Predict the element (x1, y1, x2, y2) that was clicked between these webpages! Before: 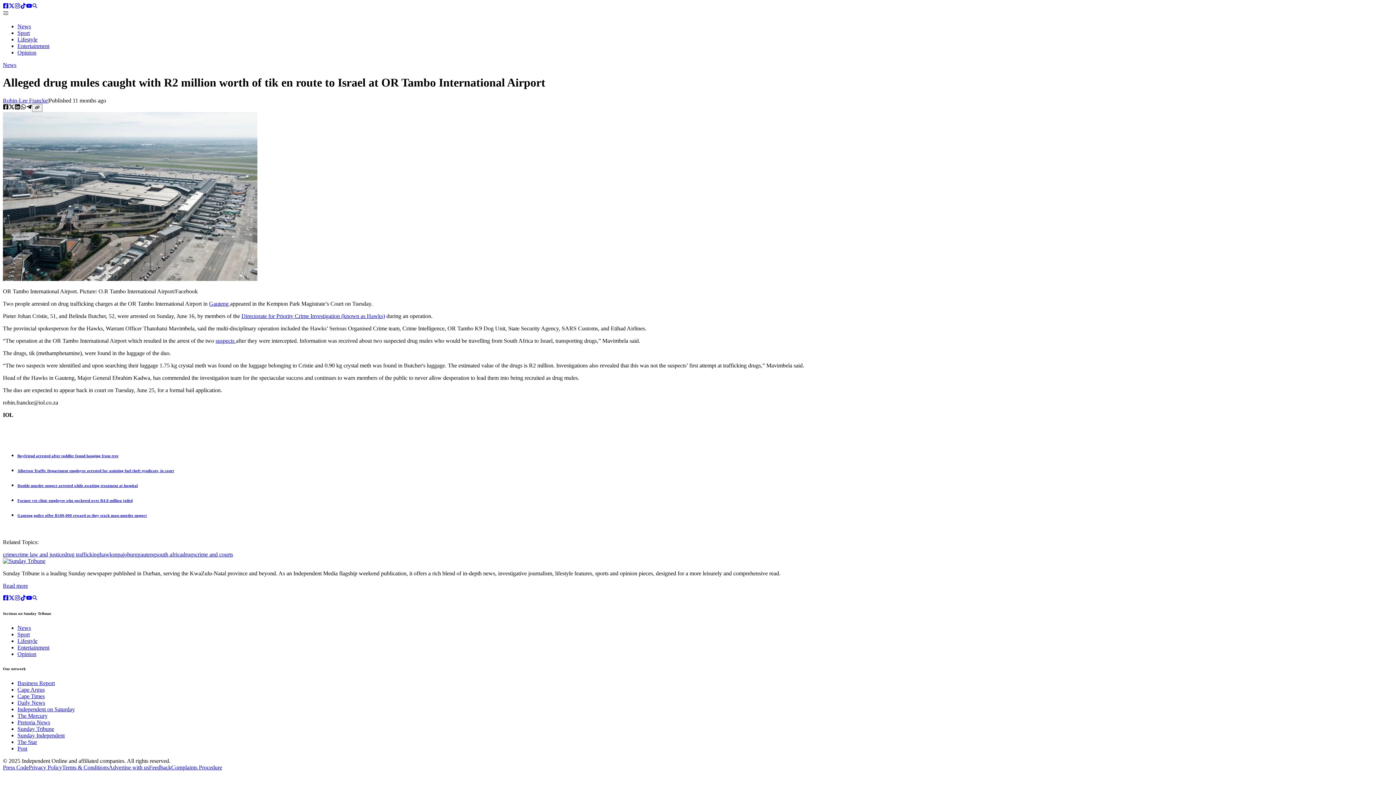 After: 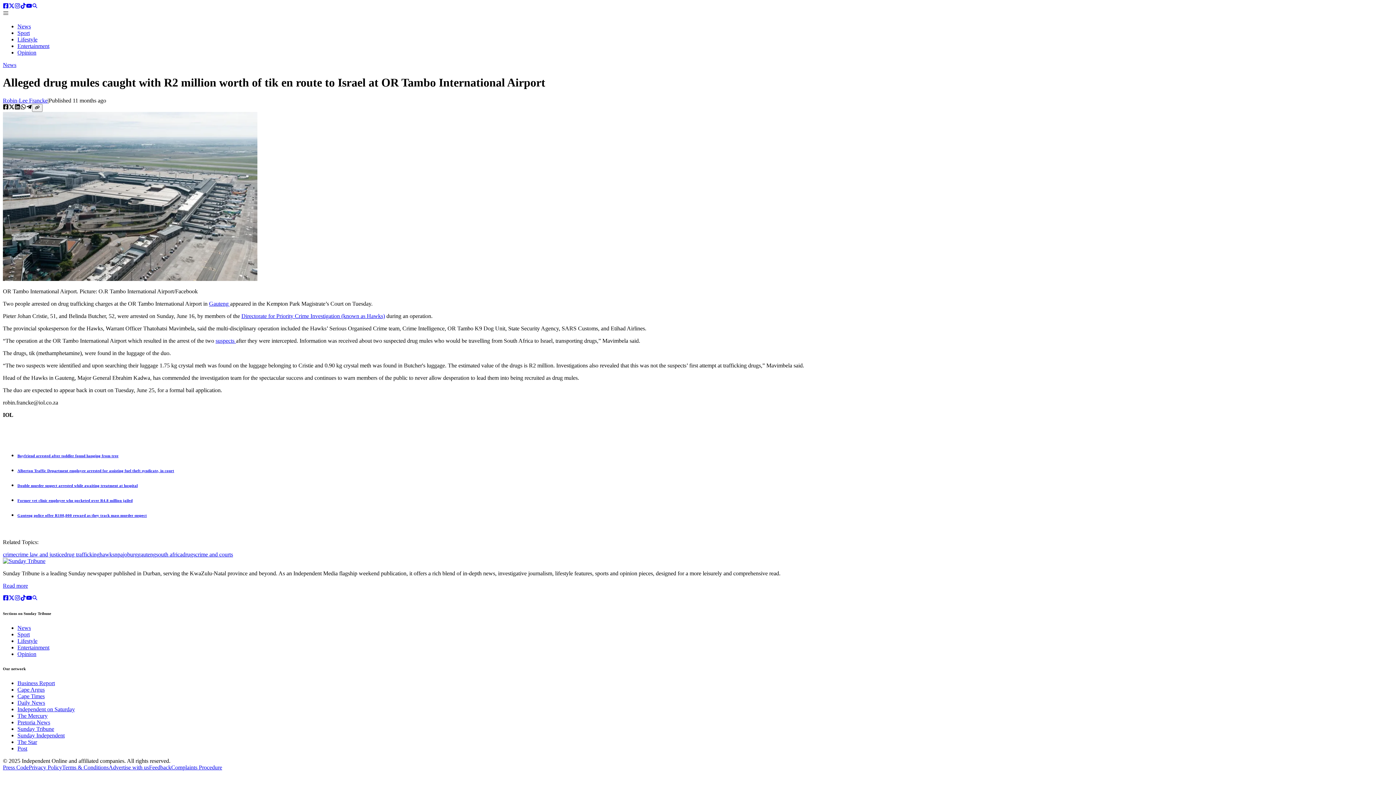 Action: bbox: (2, 3, 8, 9) label: Facebook account